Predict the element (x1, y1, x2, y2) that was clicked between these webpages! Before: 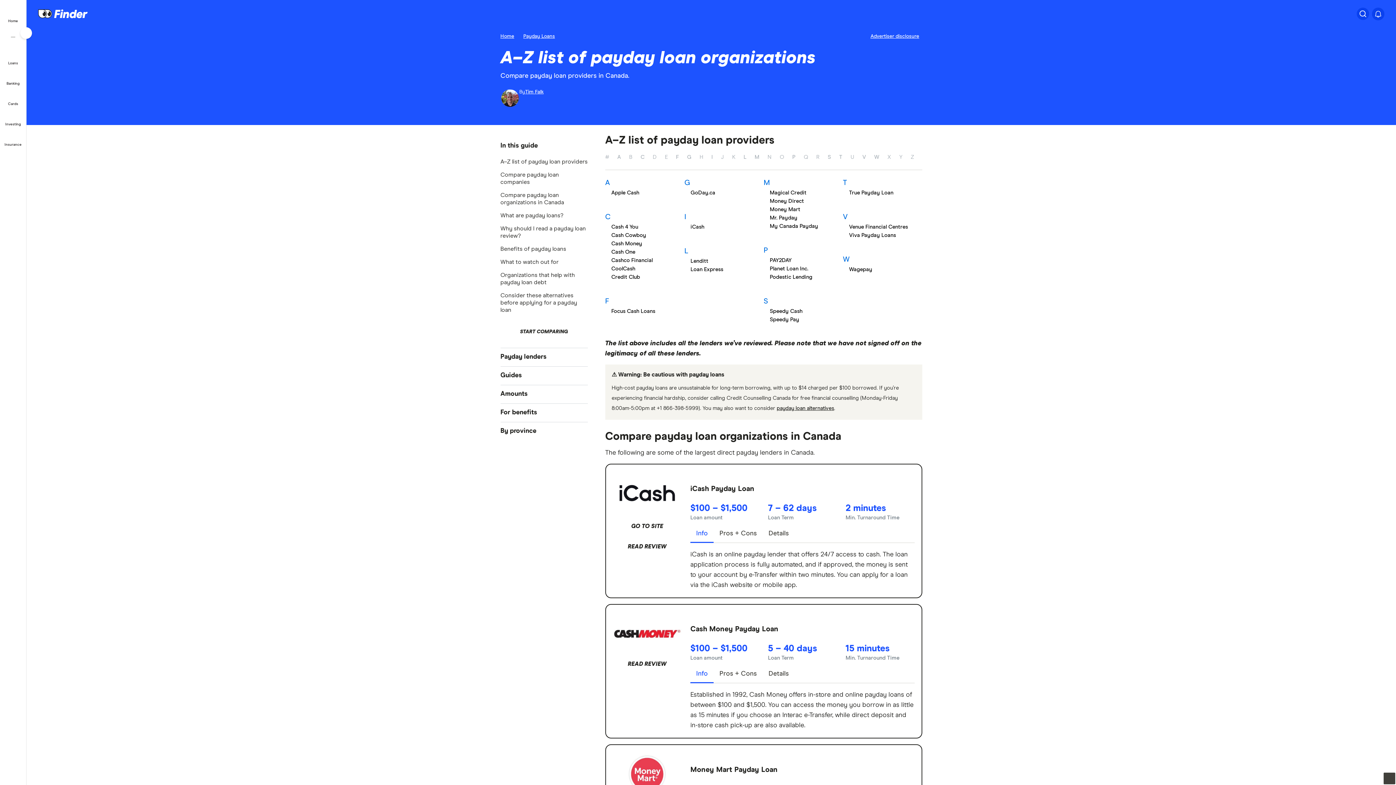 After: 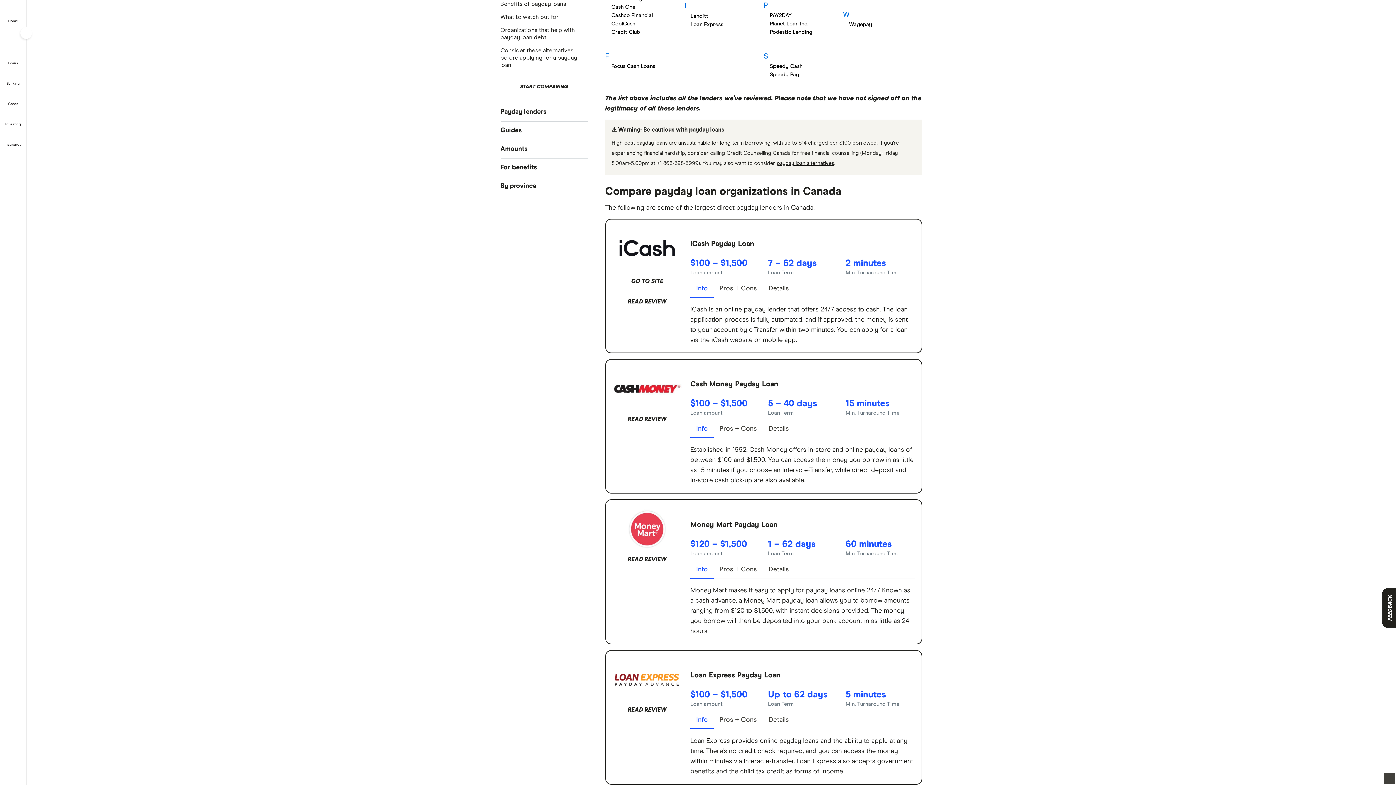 Action: label: P bbox: (792, 154, 795, 160)